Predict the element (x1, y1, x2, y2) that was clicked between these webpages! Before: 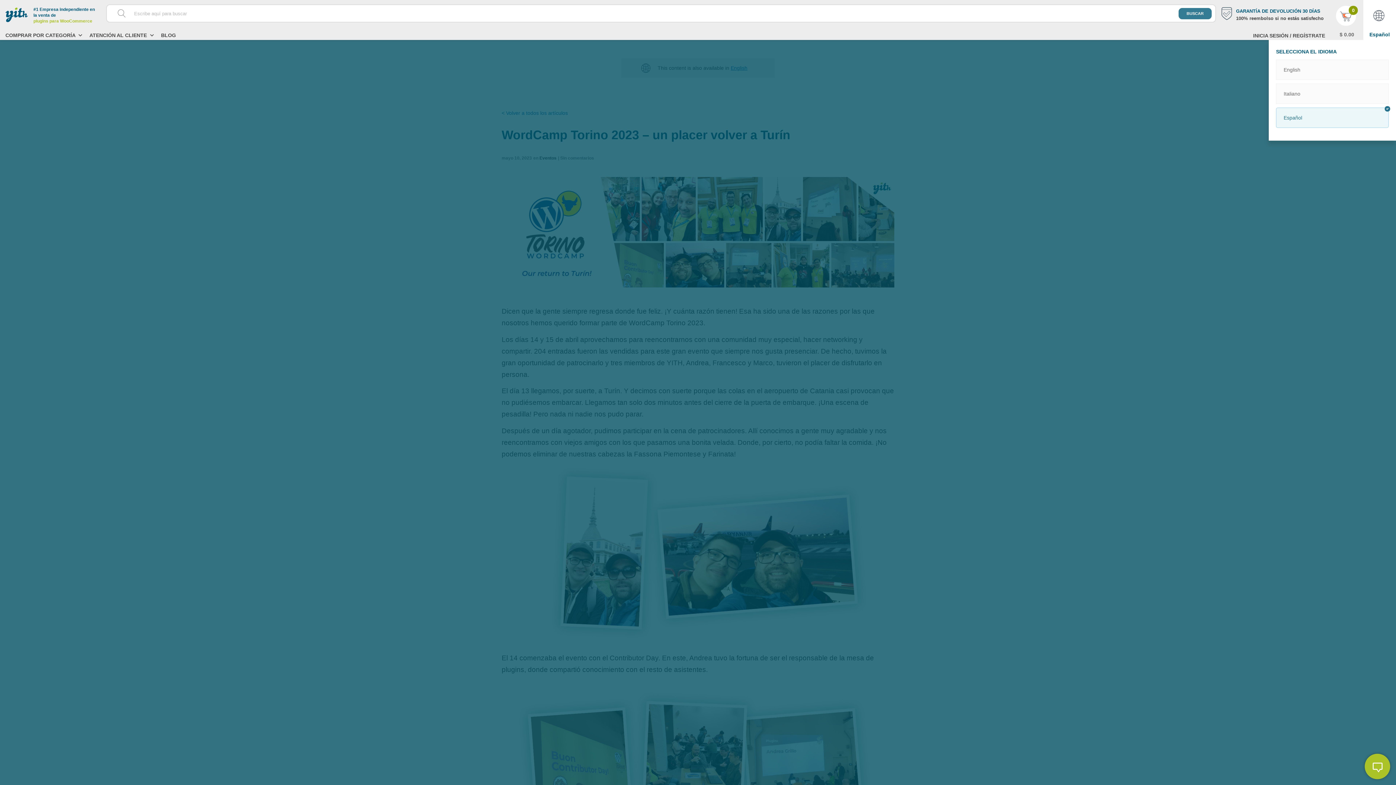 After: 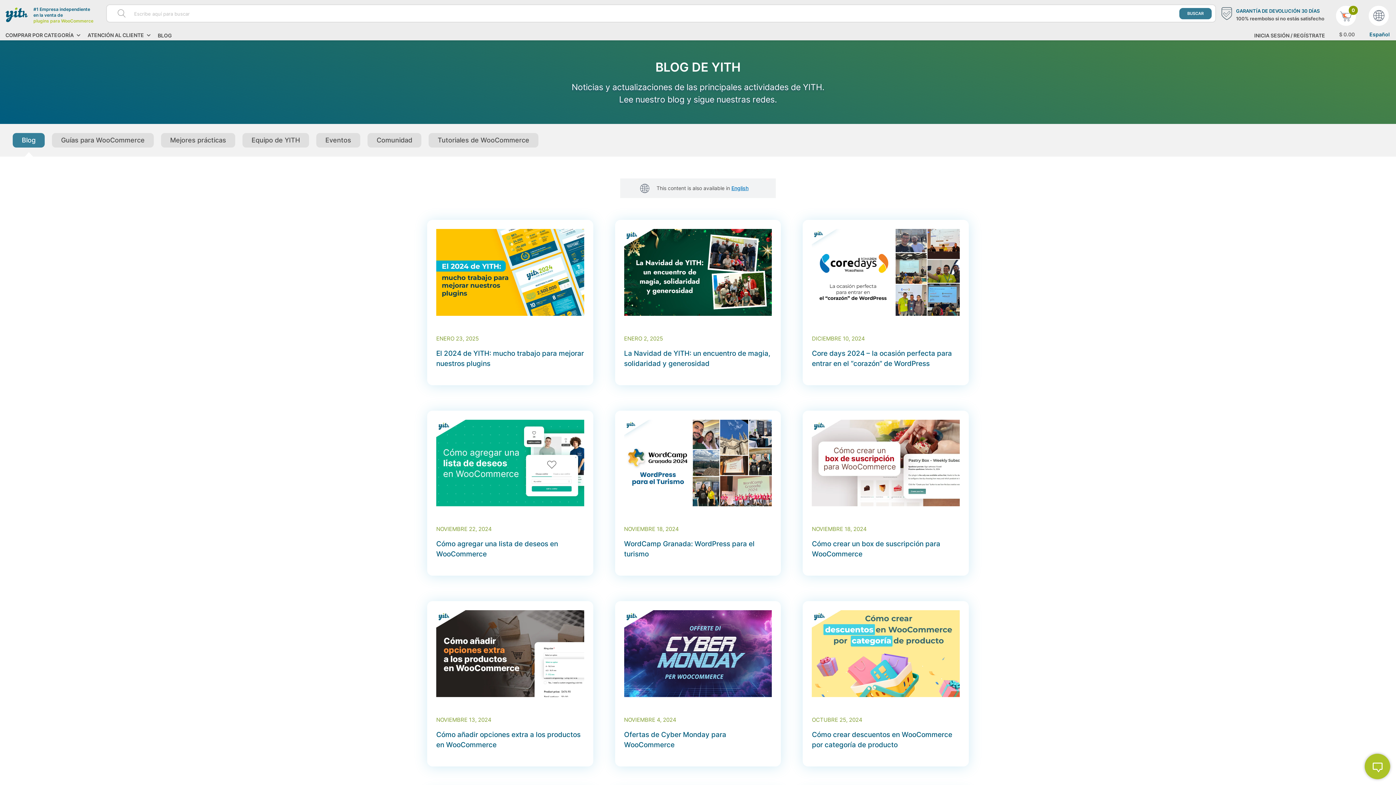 Action: label: BLOG bbox: (161, 26, 176, 40)